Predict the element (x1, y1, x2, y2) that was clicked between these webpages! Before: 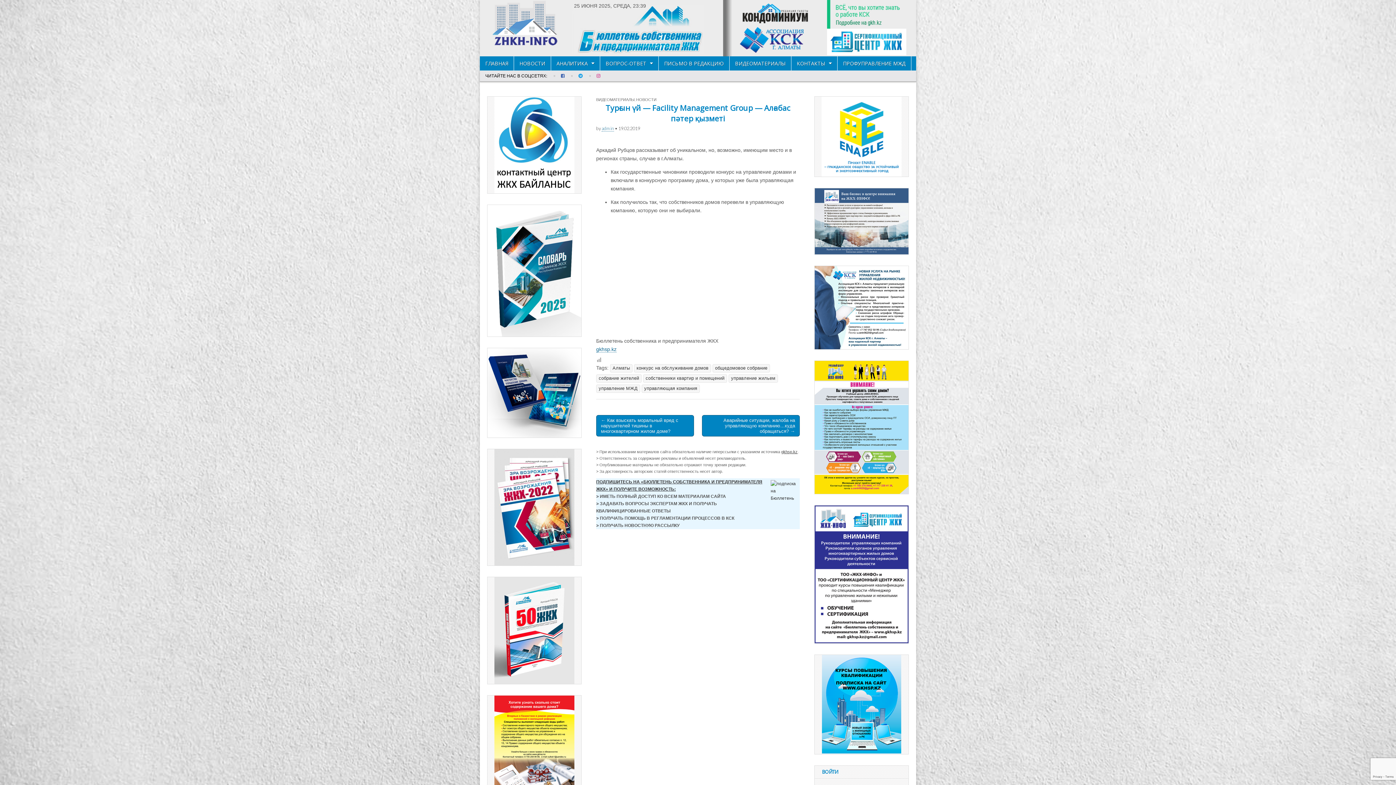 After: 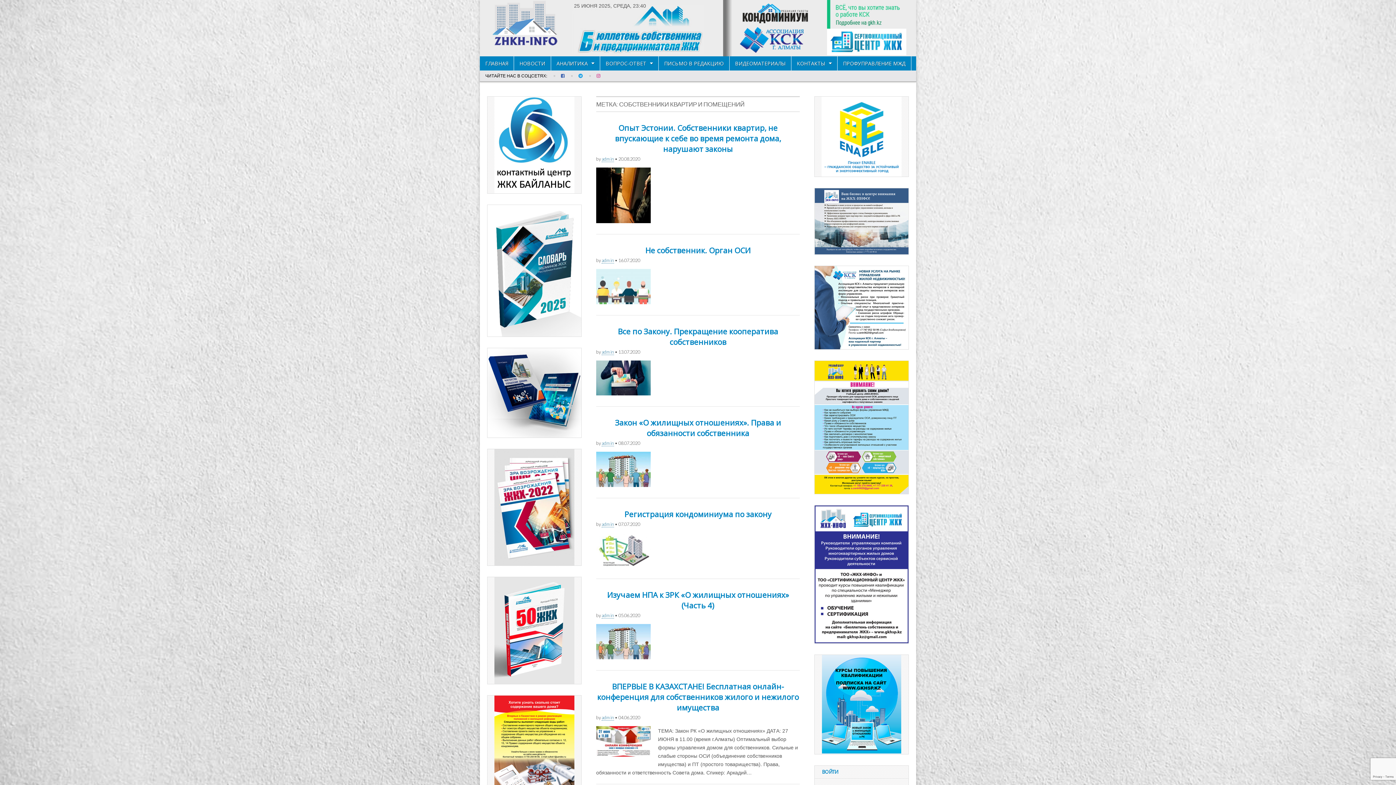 Action: label: собственники квартир и помещений bbox: (643, 374, 727, 382)